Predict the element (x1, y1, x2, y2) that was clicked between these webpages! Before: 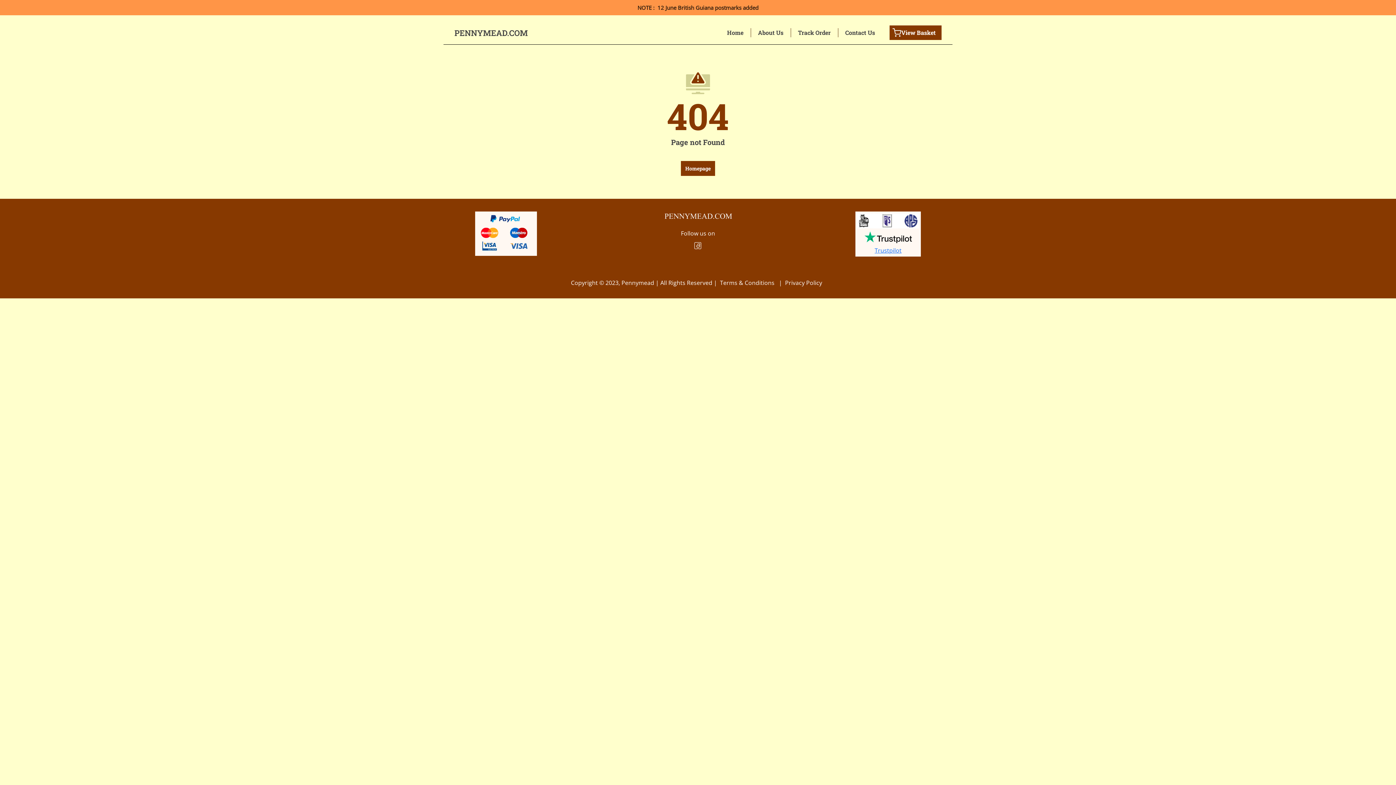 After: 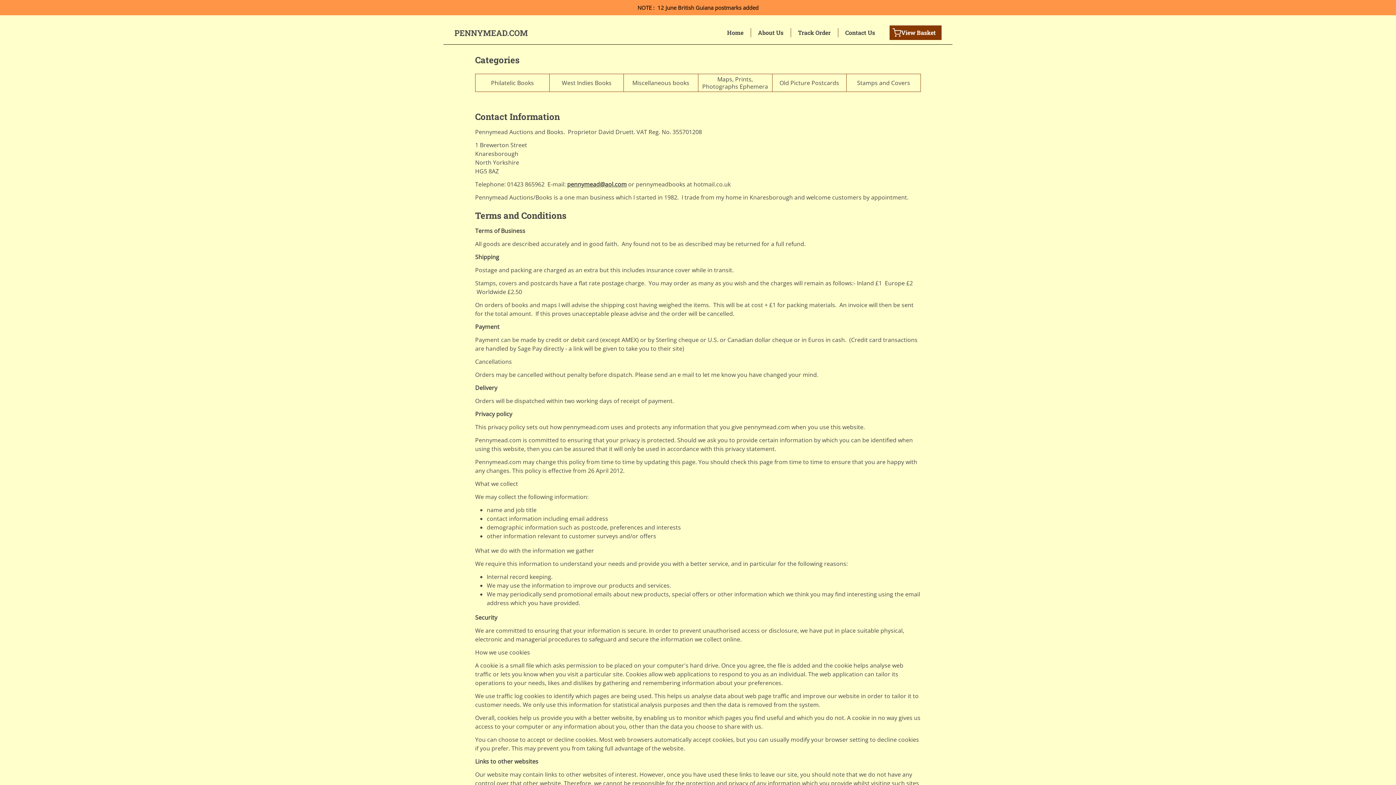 Action: bbox: (785, 278, 822, 286) label: Privacy Policy